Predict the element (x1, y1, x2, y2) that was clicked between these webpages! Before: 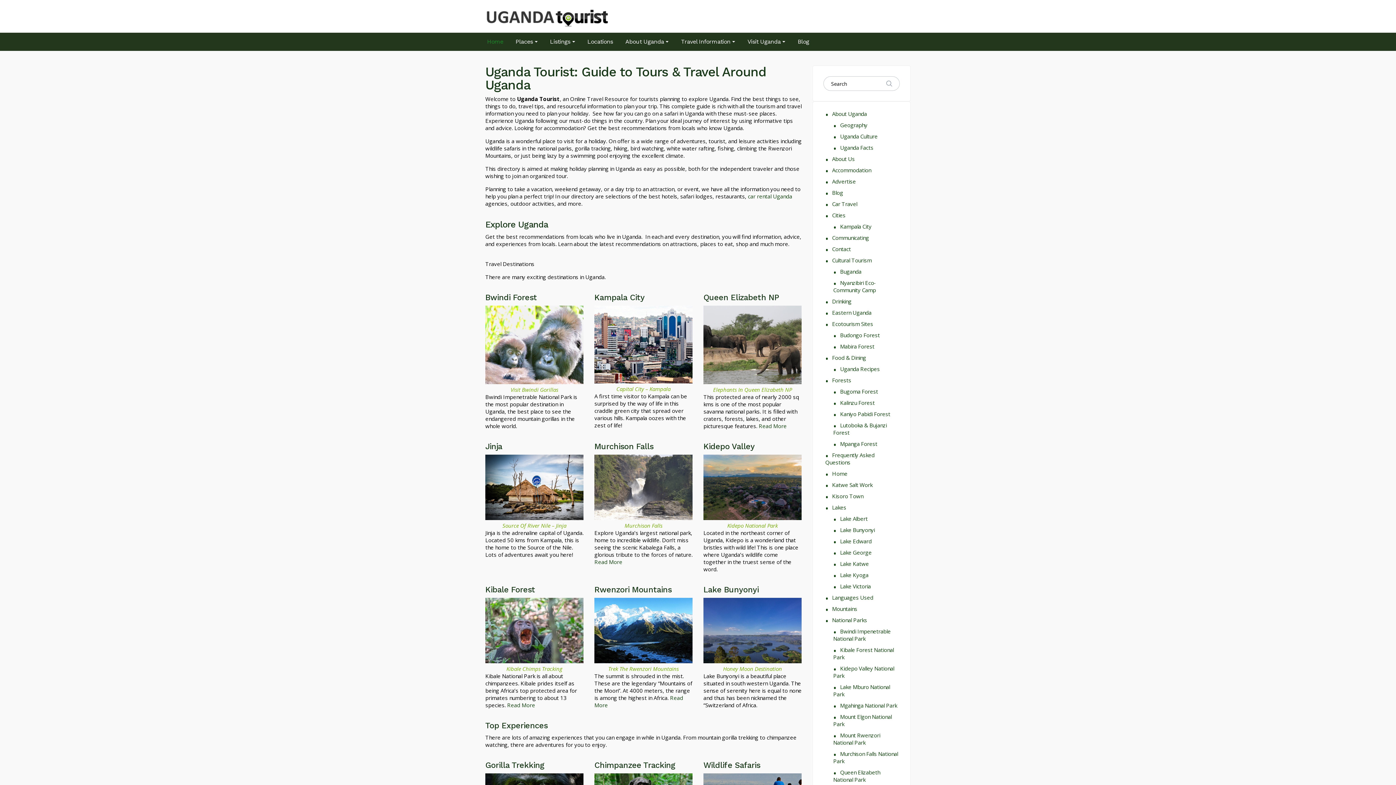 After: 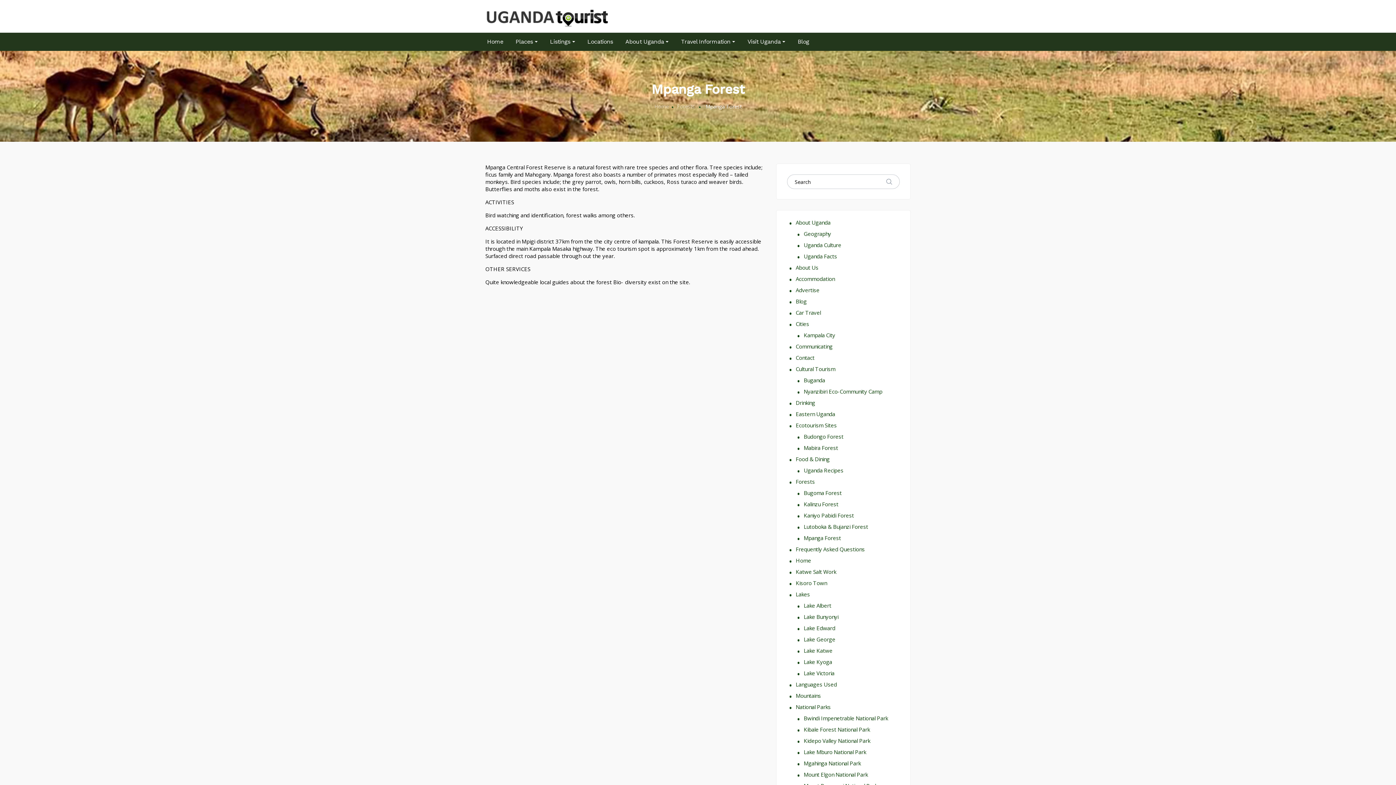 Action: bbox: (840, 440, 877, 447) label: Mpanga Forest